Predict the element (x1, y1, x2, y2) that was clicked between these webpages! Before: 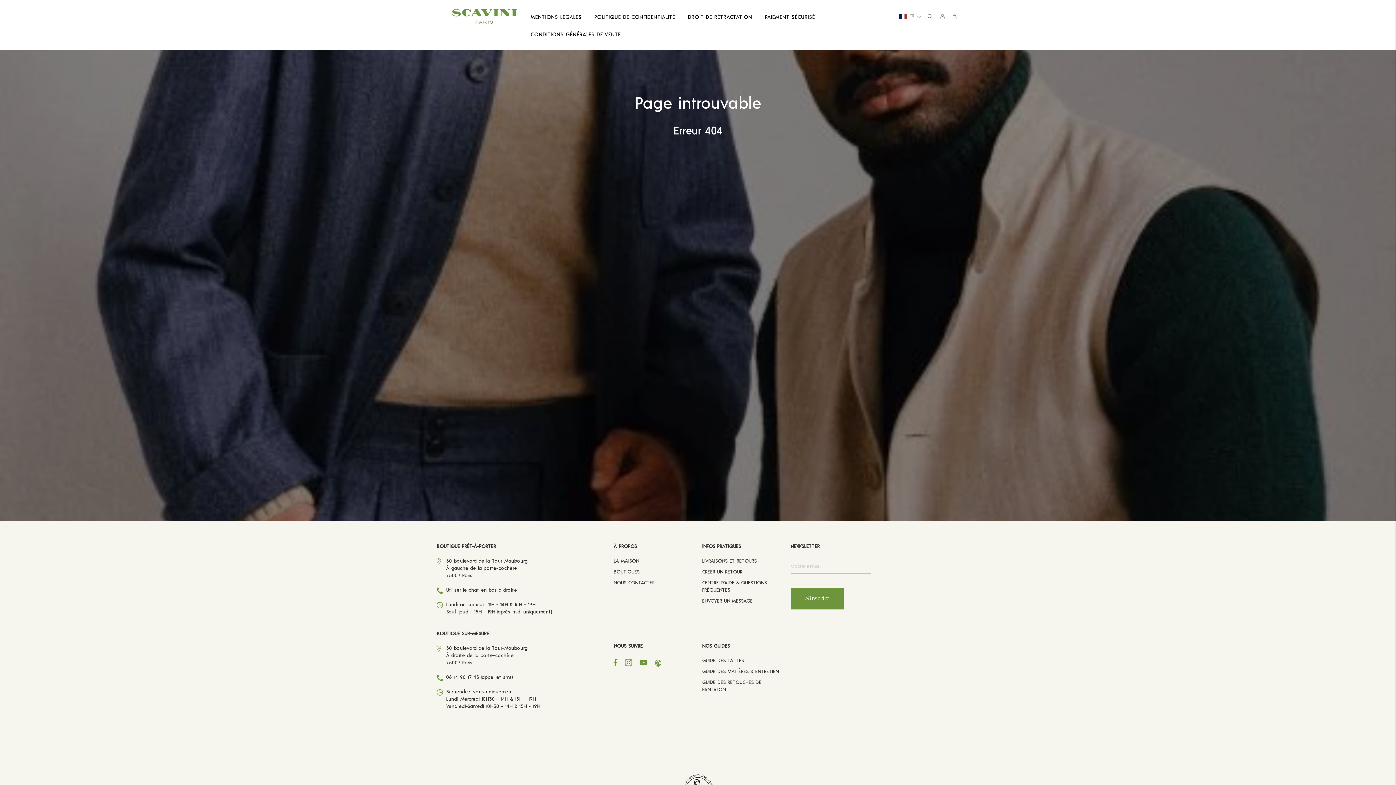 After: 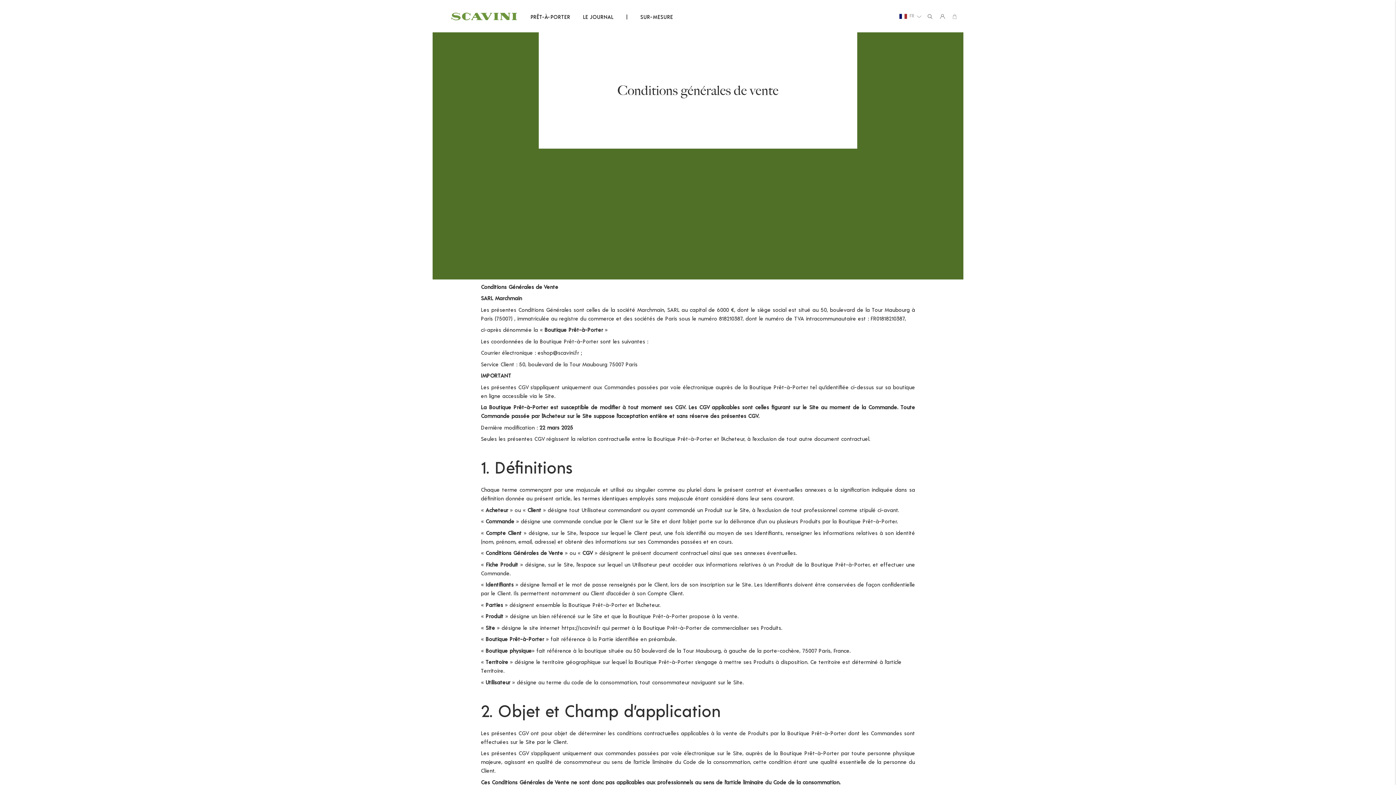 Action: bbox: (525, 25, 626, 43) label: CONDITIONS GÉNÉRALES DE VENTE